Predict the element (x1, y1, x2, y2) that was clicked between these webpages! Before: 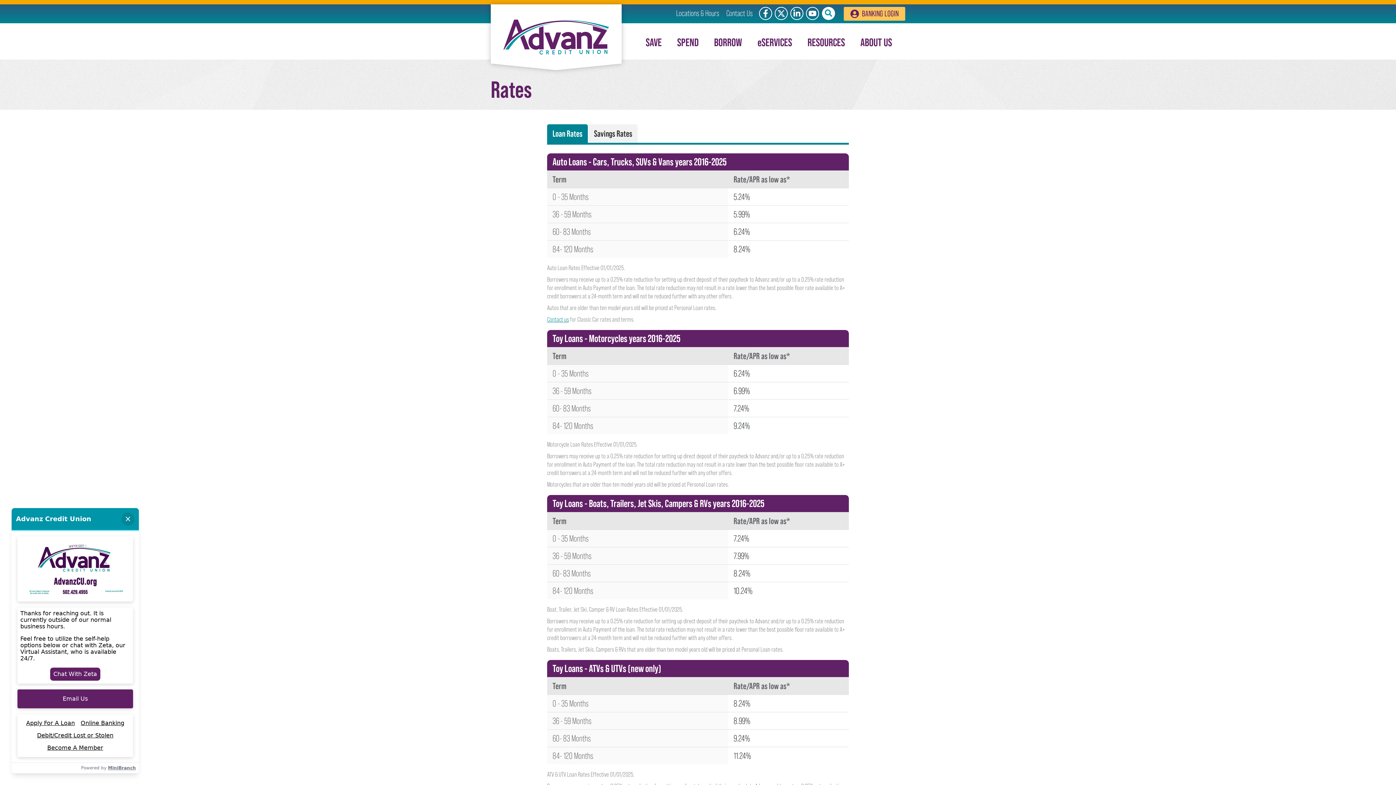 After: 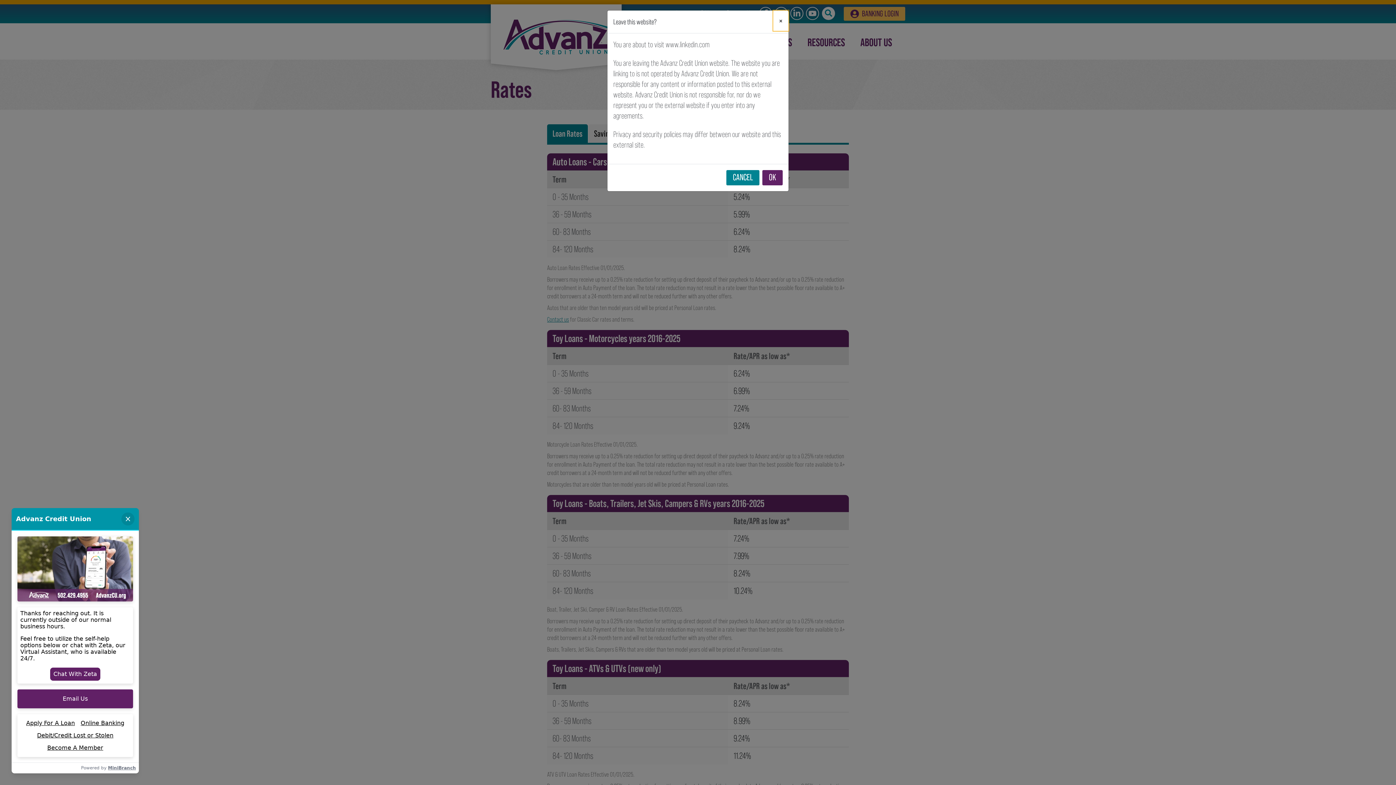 Action: bbox: (790, 6, 803, 20)